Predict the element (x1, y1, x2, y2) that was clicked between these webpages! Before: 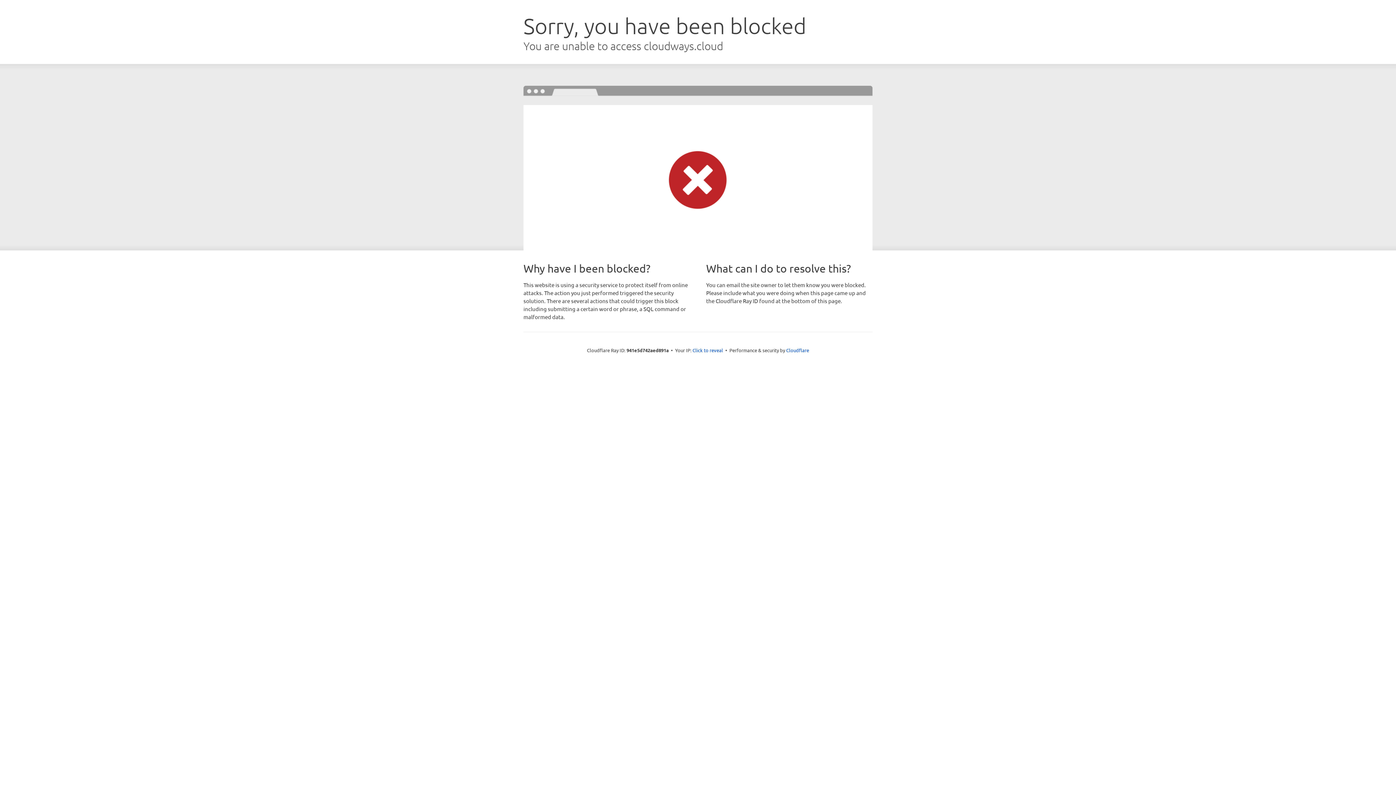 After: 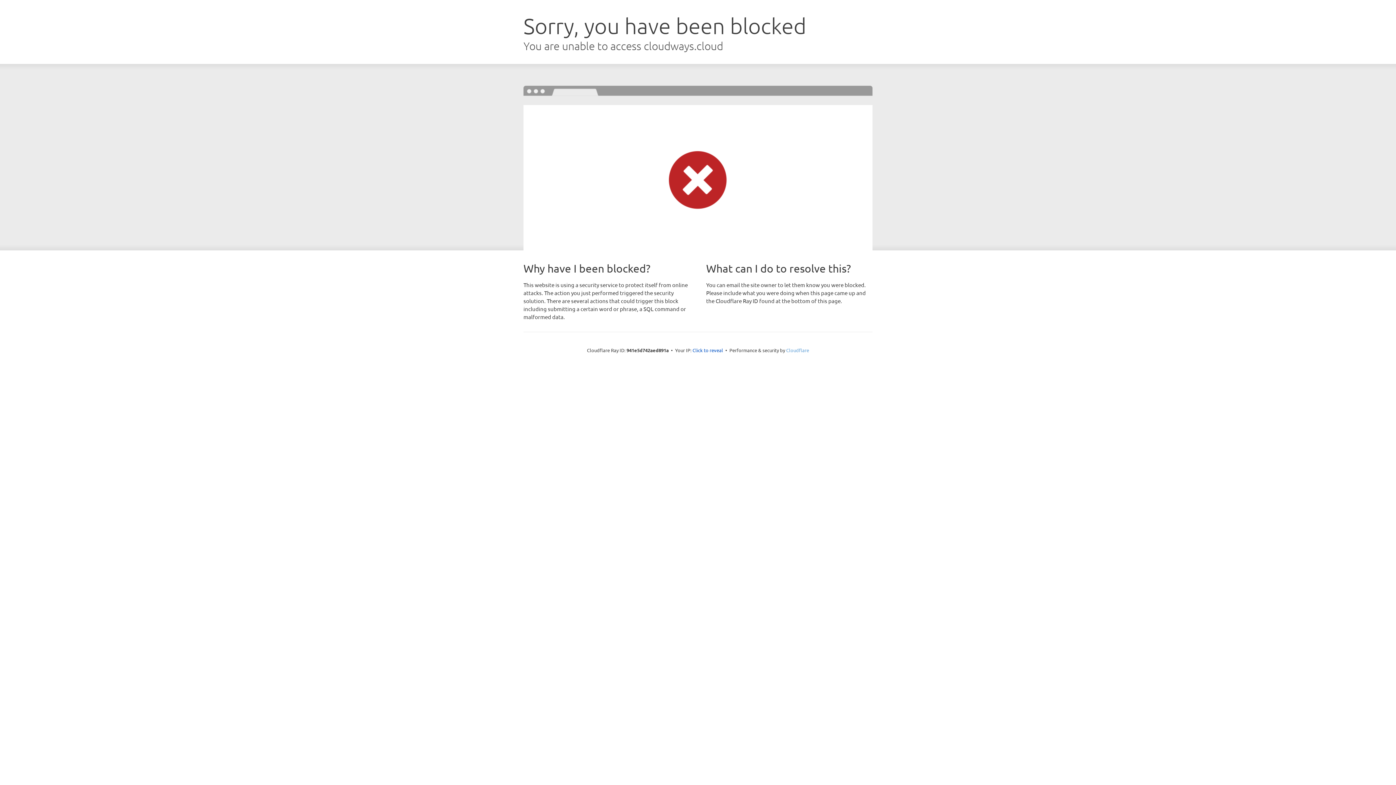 Action: bbox: (786, 347, 809, 353) label: Cloudflare